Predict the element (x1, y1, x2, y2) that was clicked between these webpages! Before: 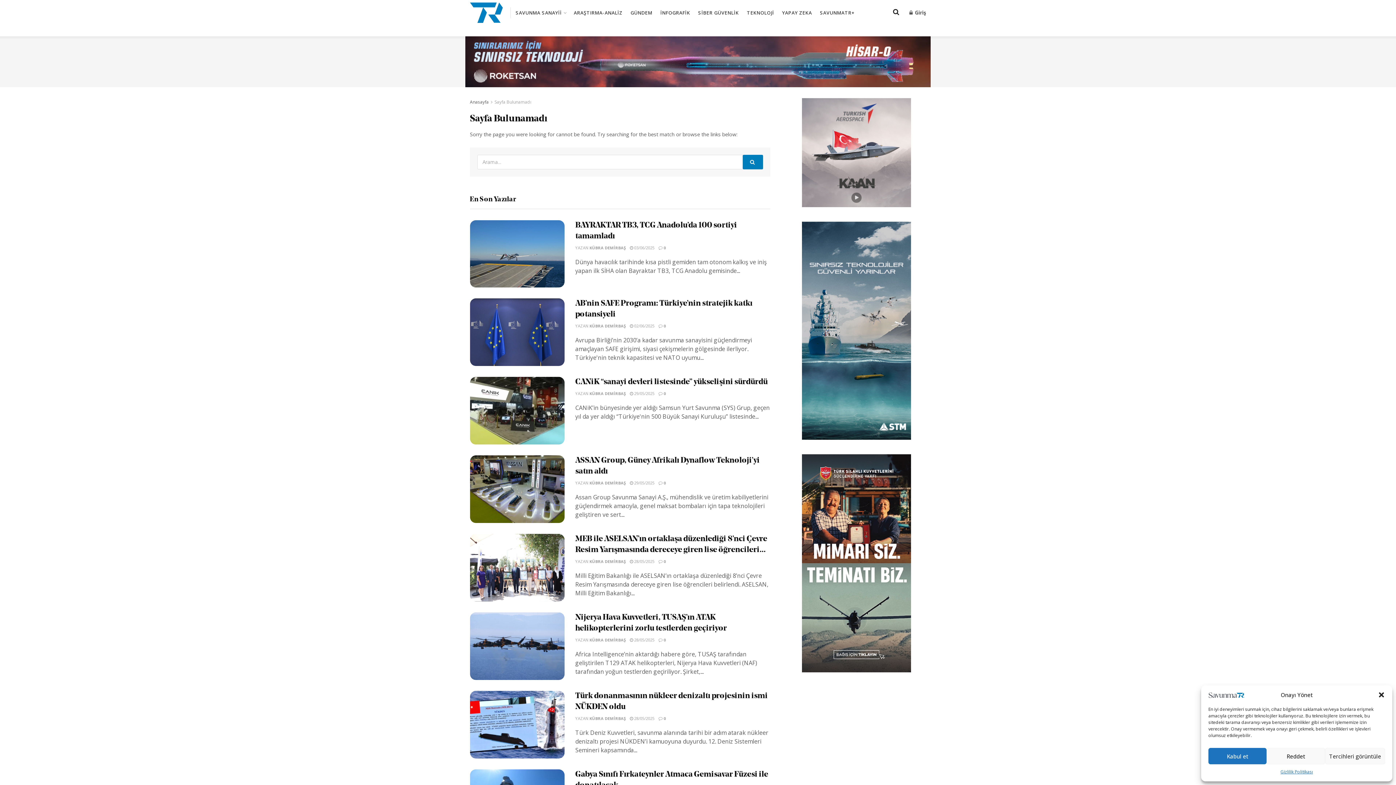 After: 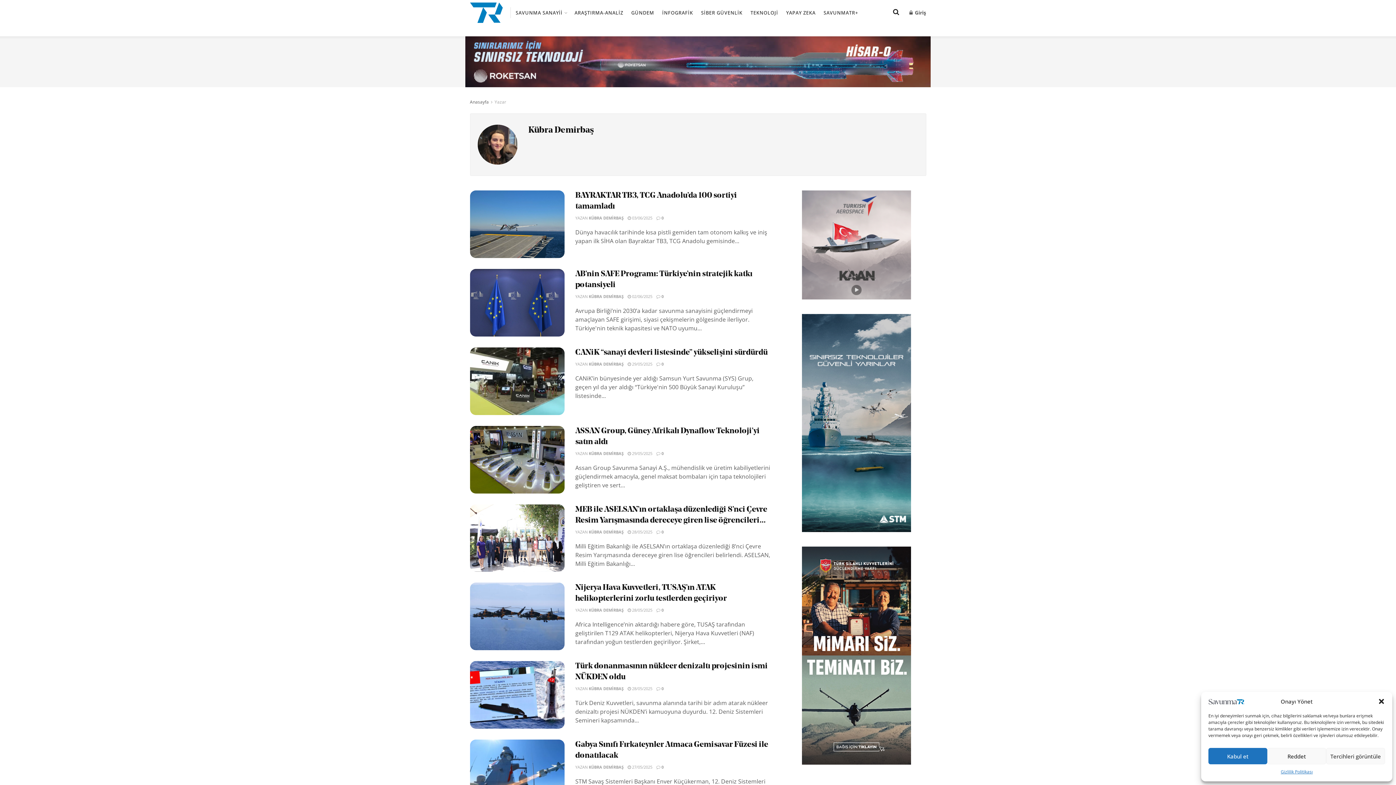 Action: label: KÜBRA DEMİRBAŞ bbox: (589, 558, 626, 564)